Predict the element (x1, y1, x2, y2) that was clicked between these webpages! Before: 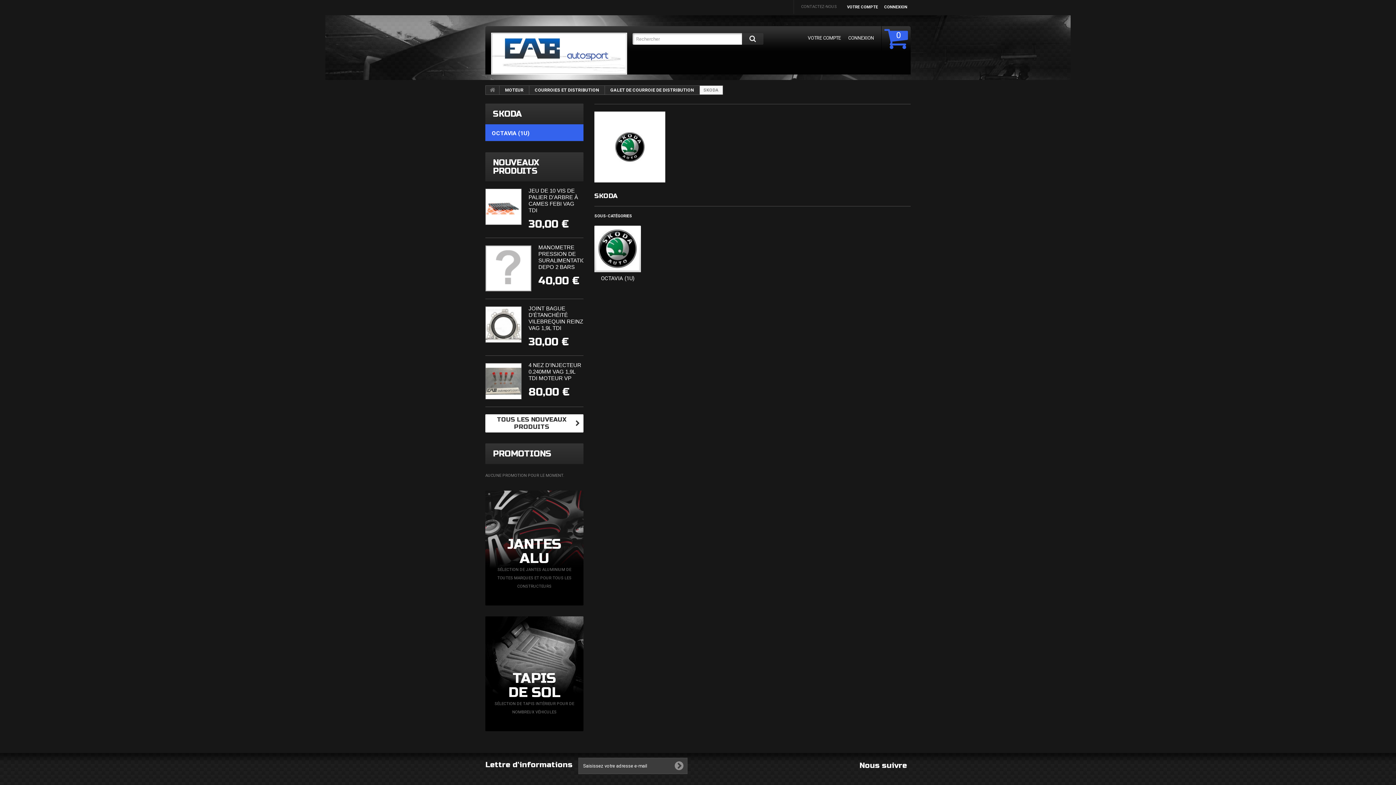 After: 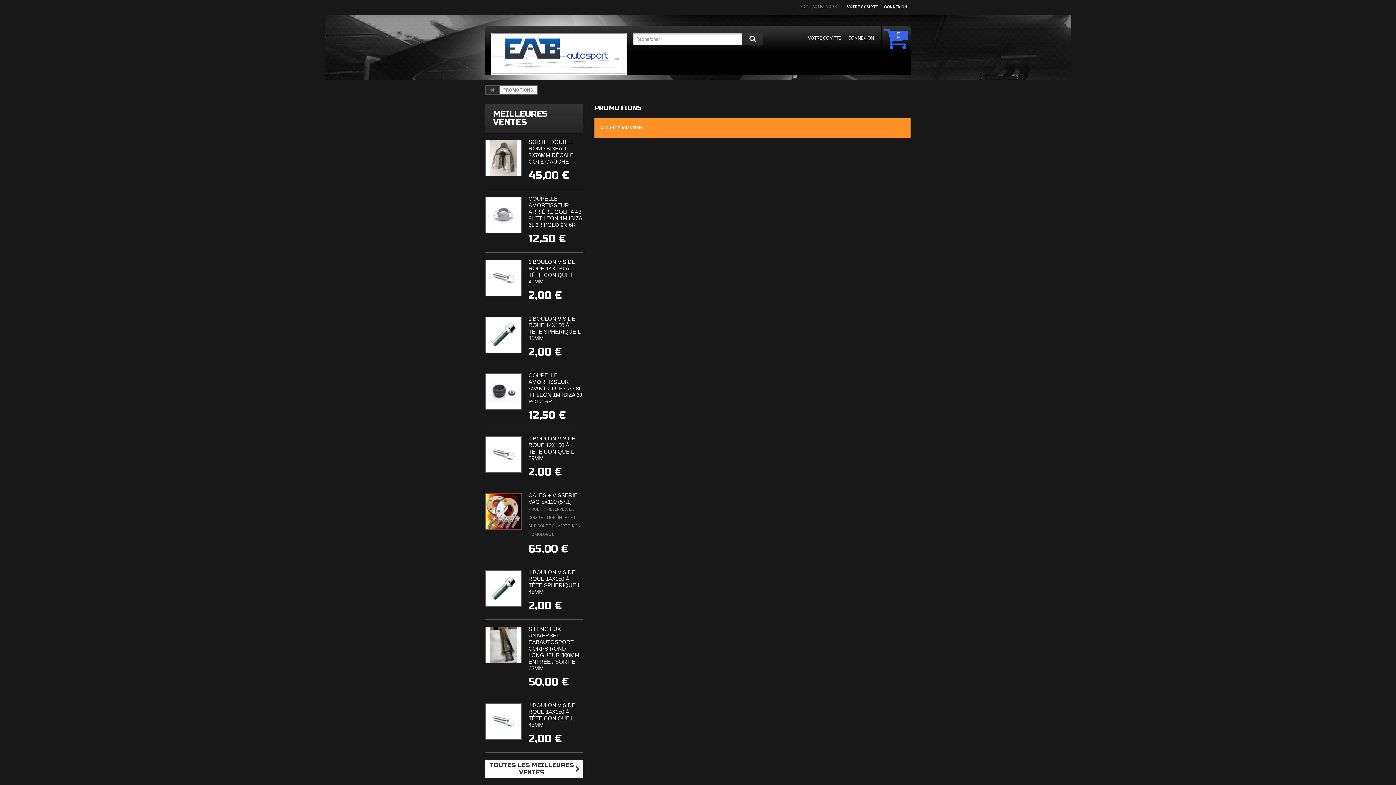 Action: label: PROMOTIONS bbox: (493, 449, 551, 458)